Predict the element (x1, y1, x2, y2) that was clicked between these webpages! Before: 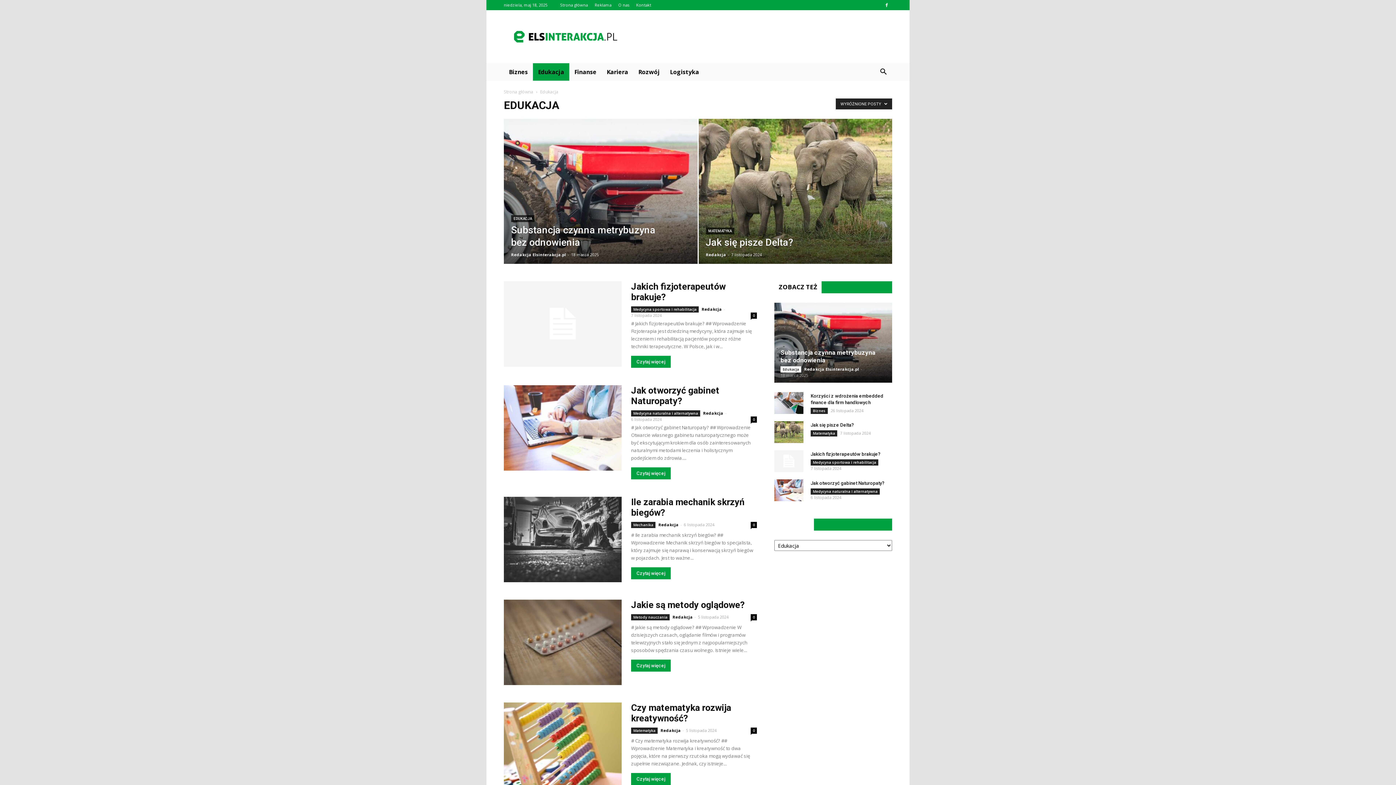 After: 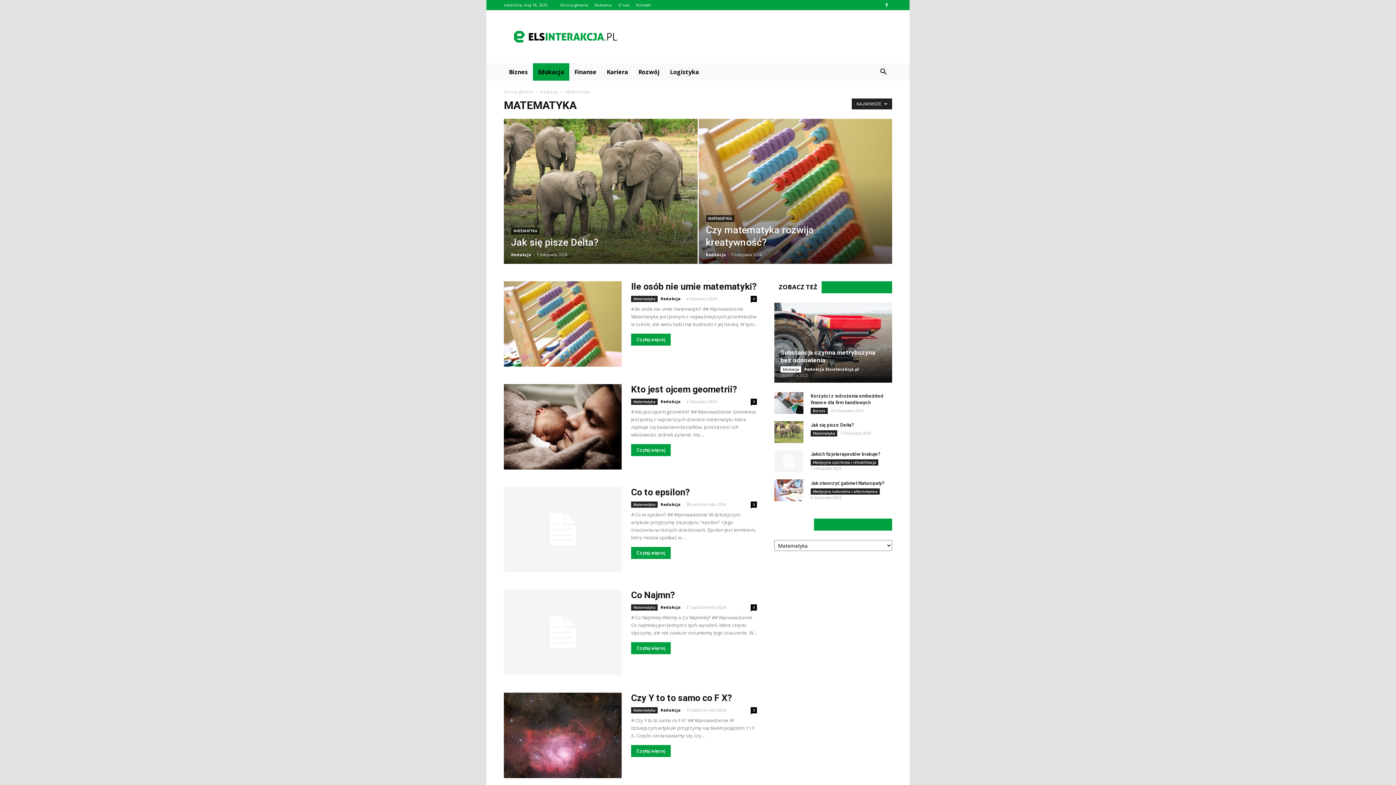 Action: bbox: (631, 728, 657, 734) label: Matematyka